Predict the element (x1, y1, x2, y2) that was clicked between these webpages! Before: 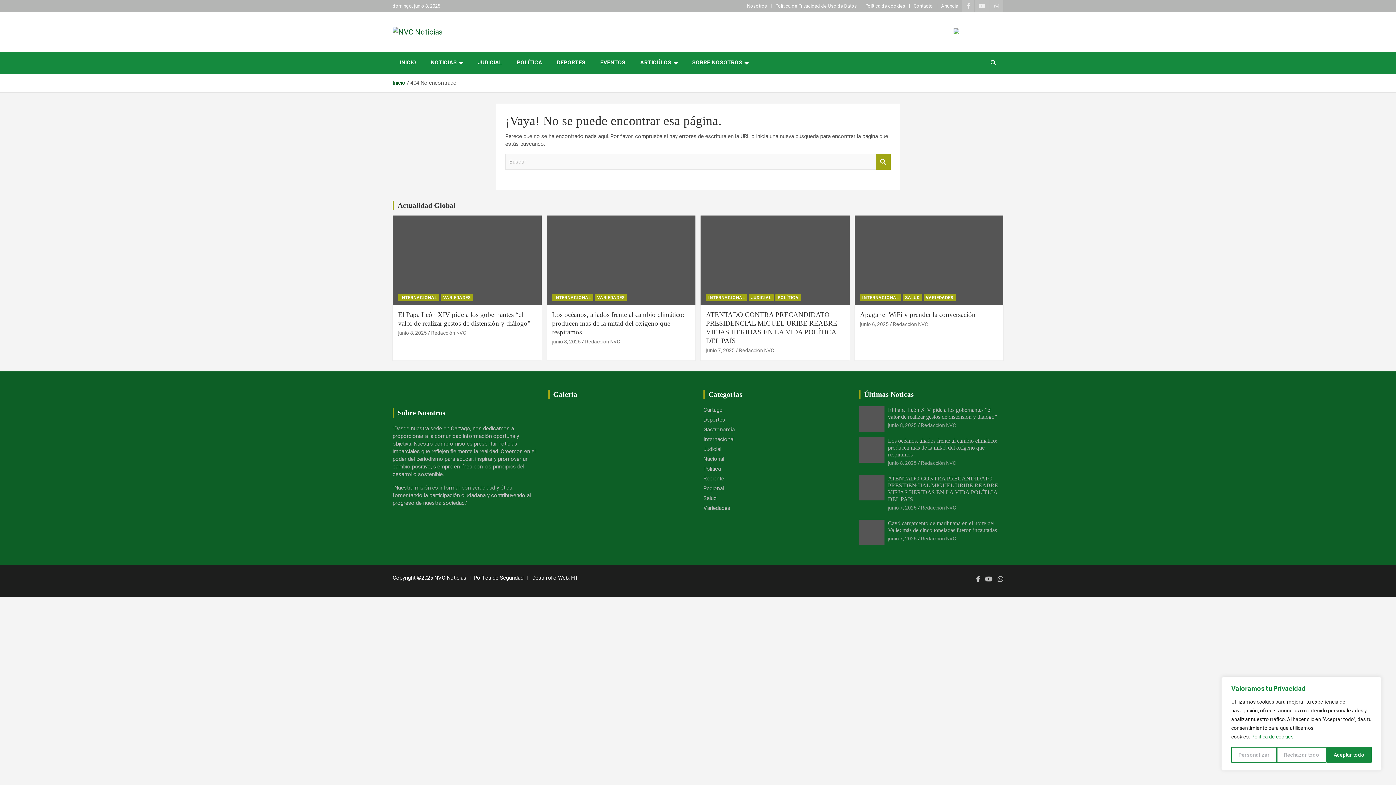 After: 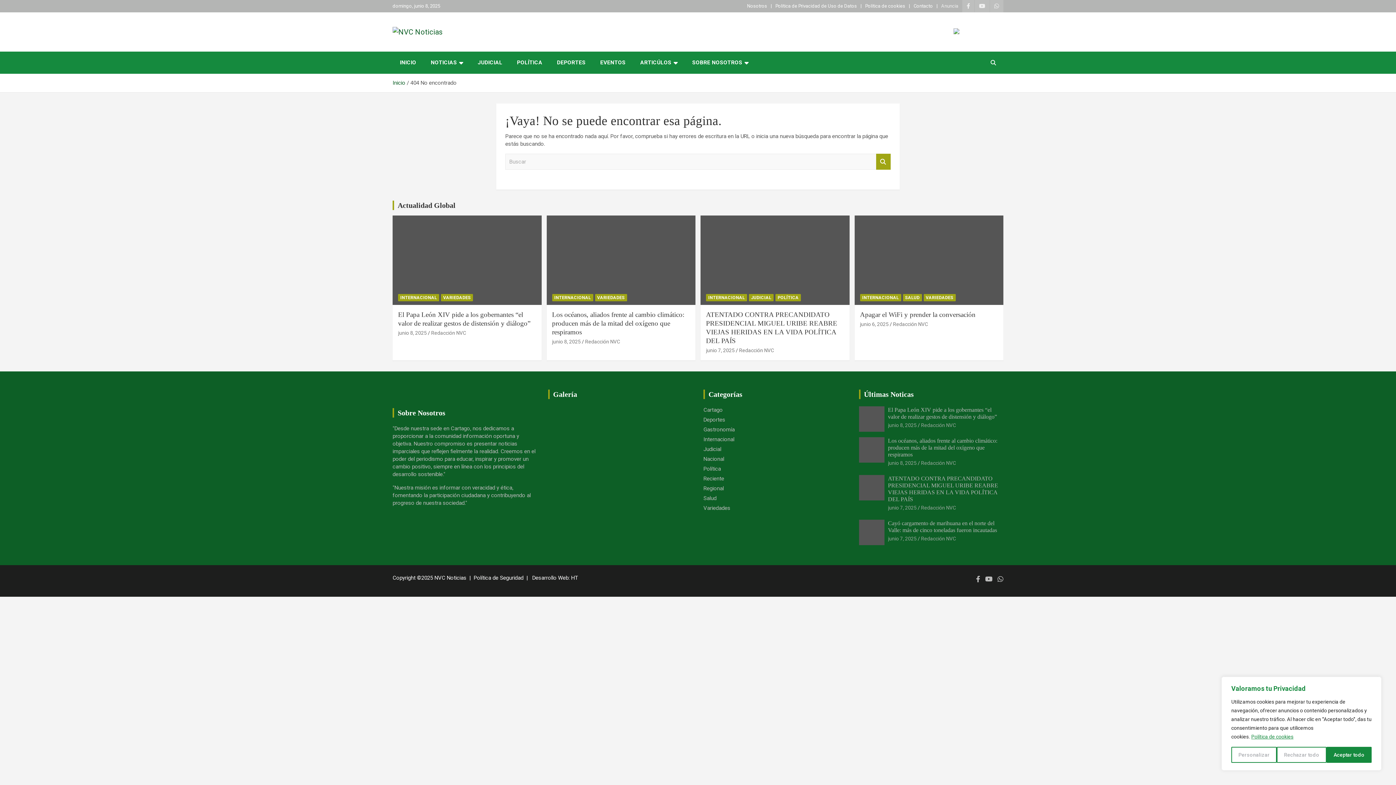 Action: bbox: (941, 2, 958, 9) label: Anuncia